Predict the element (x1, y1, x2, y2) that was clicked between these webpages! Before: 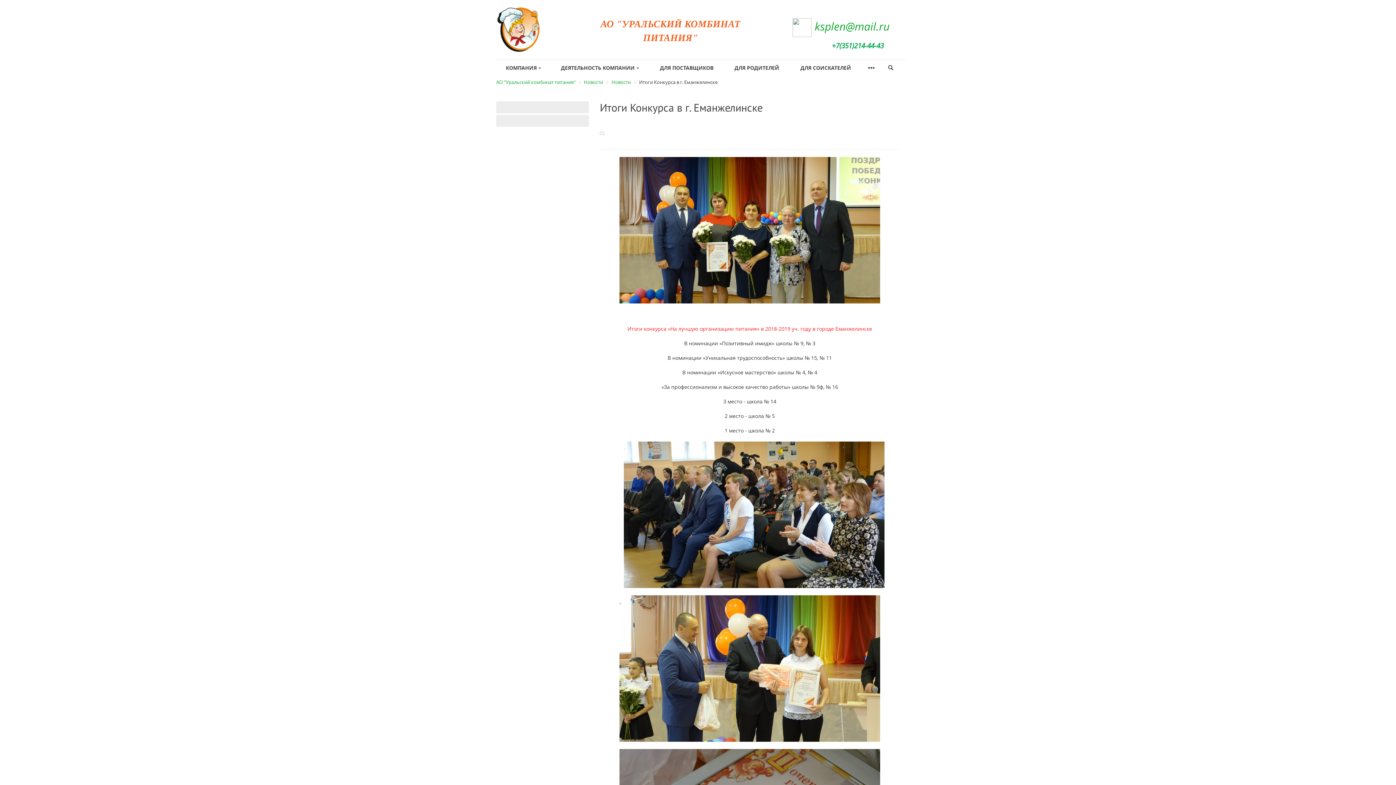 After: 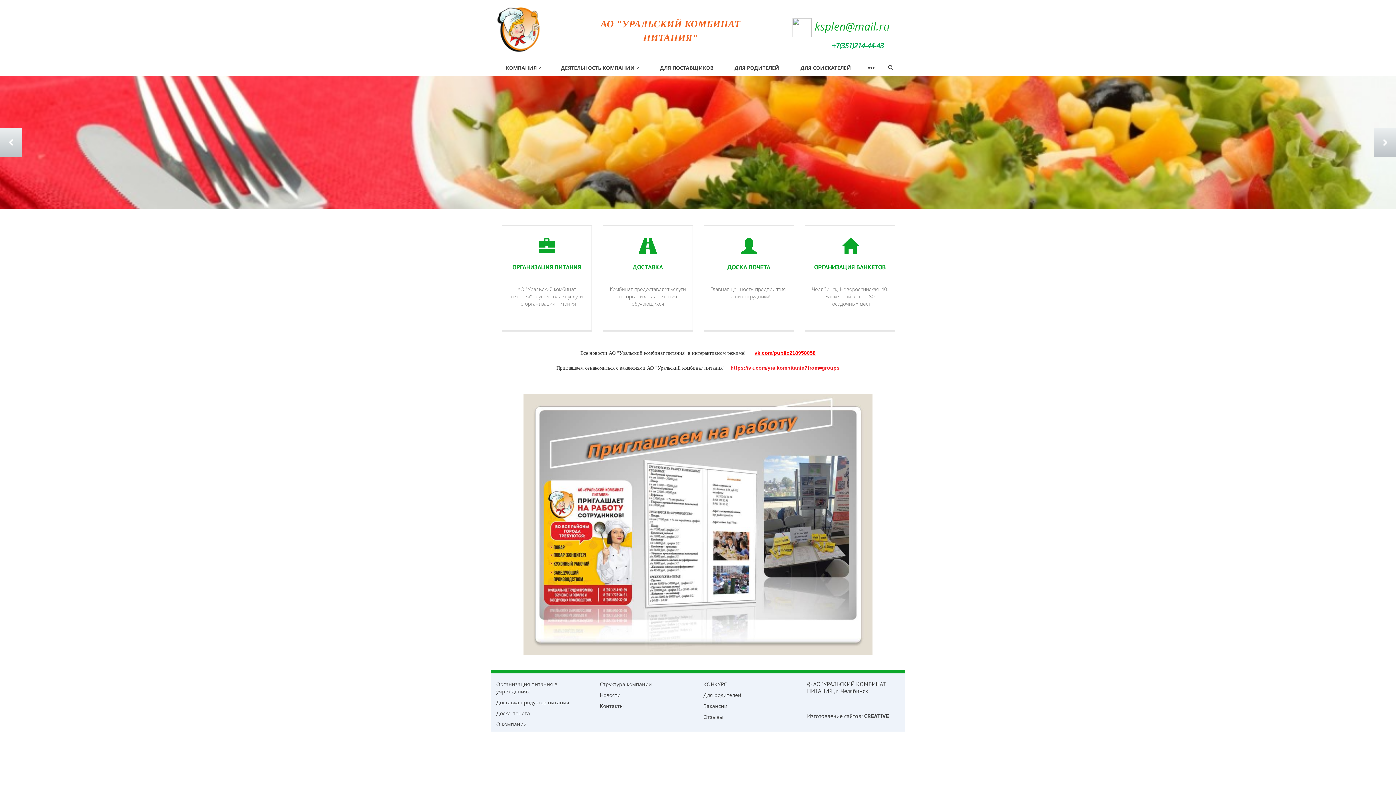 Action: bbox: (496, 101, 589, 113)